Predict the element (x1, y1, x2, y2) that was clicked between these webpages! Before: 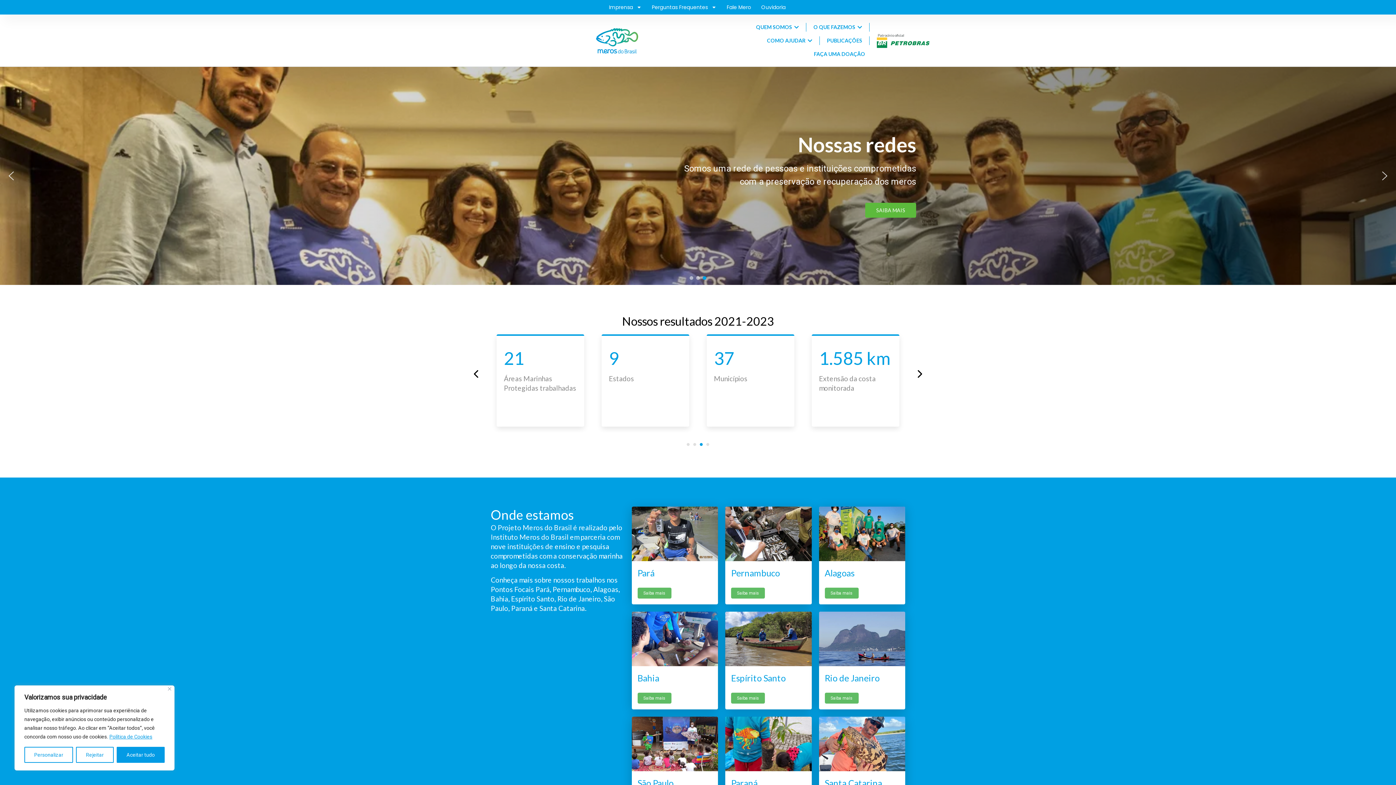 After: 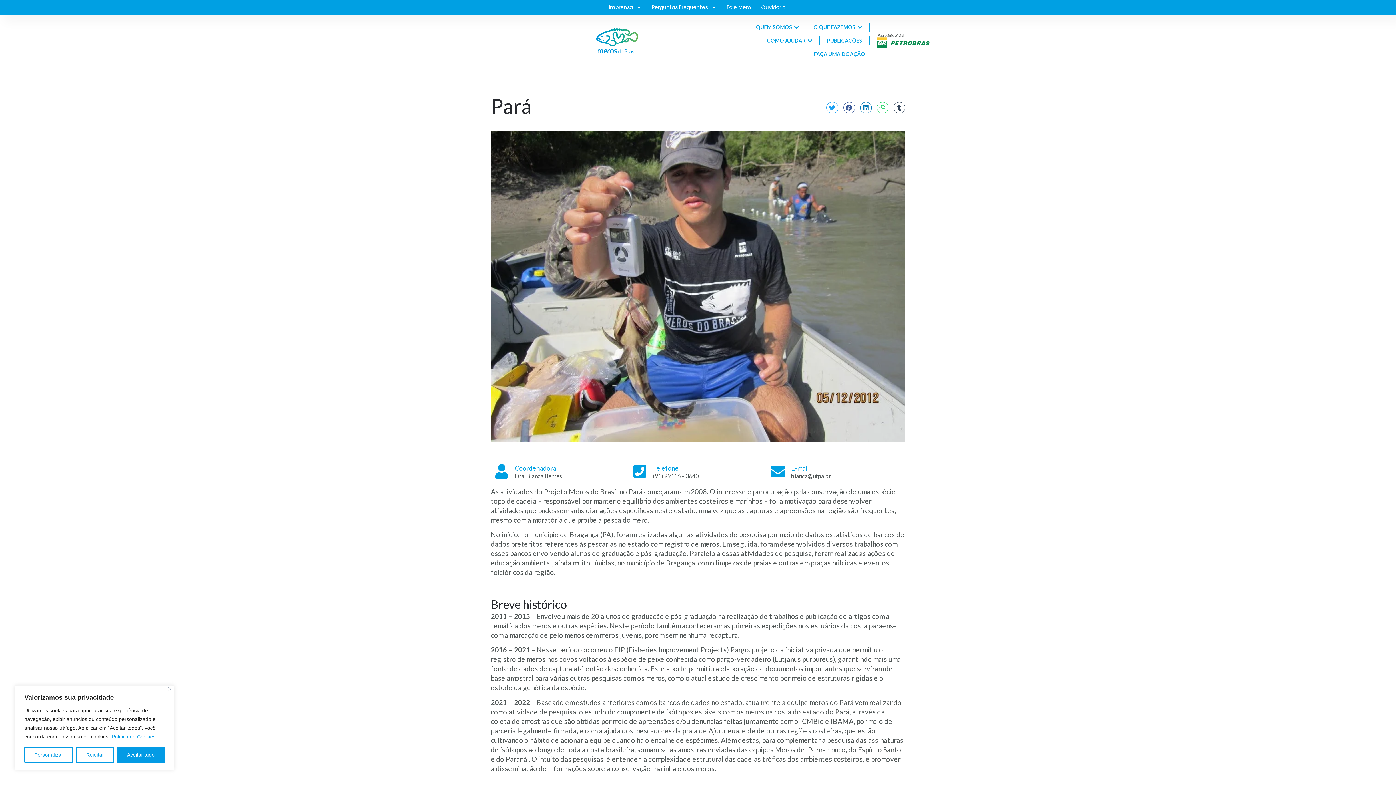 Action: label: Saiba mais bbox: (637, 588, 671, 598)